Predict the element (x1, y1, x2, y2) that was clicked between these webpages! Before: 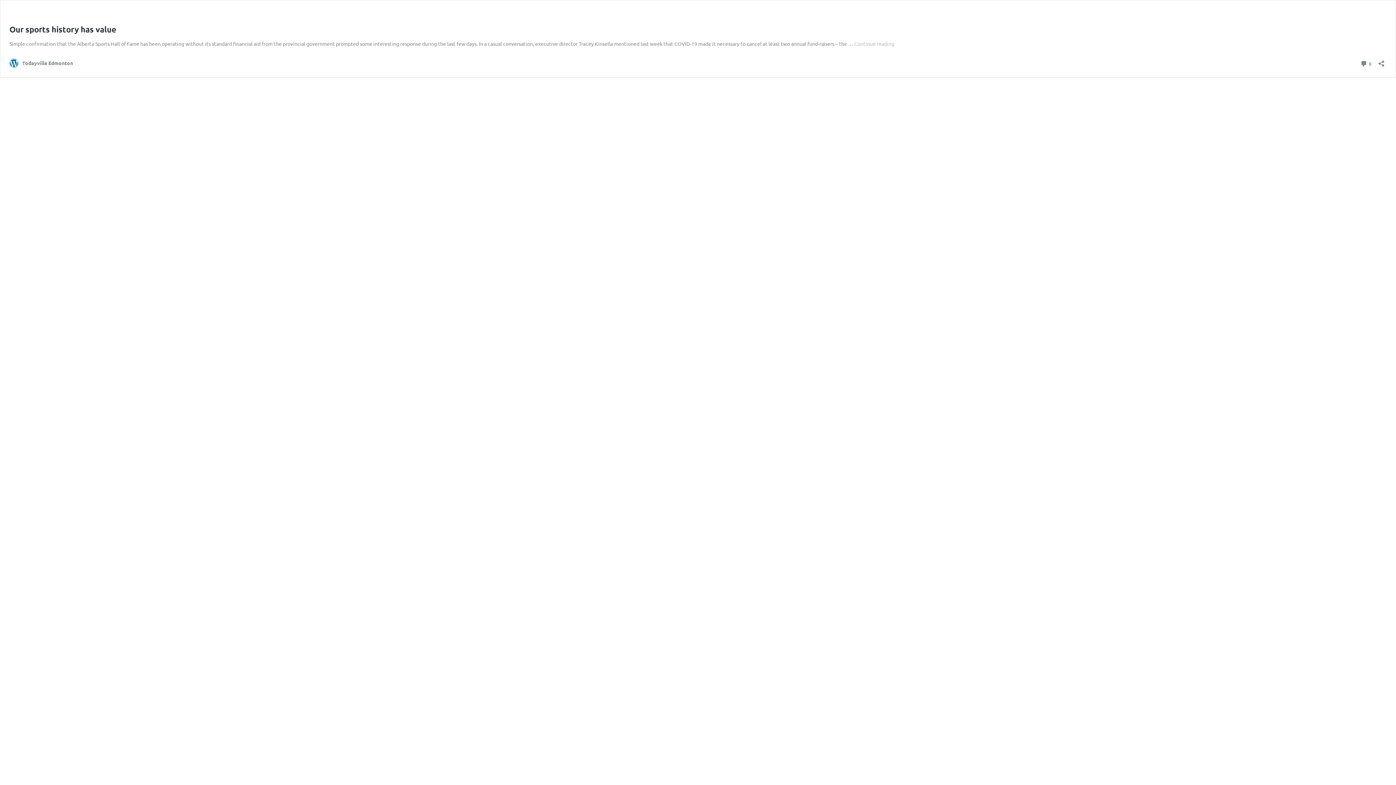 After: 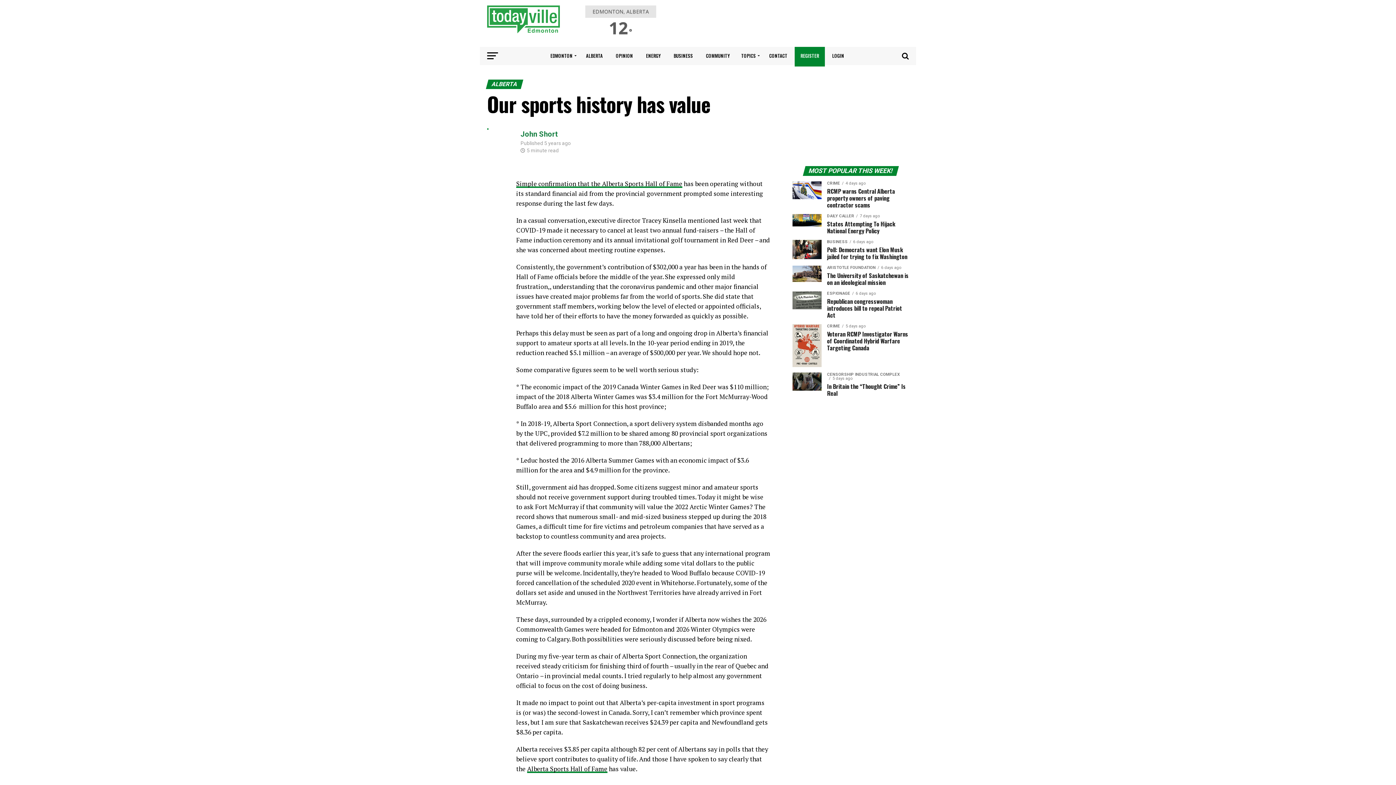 Action: bbox: (9, 24, 116, 34) label: Our sports history has value